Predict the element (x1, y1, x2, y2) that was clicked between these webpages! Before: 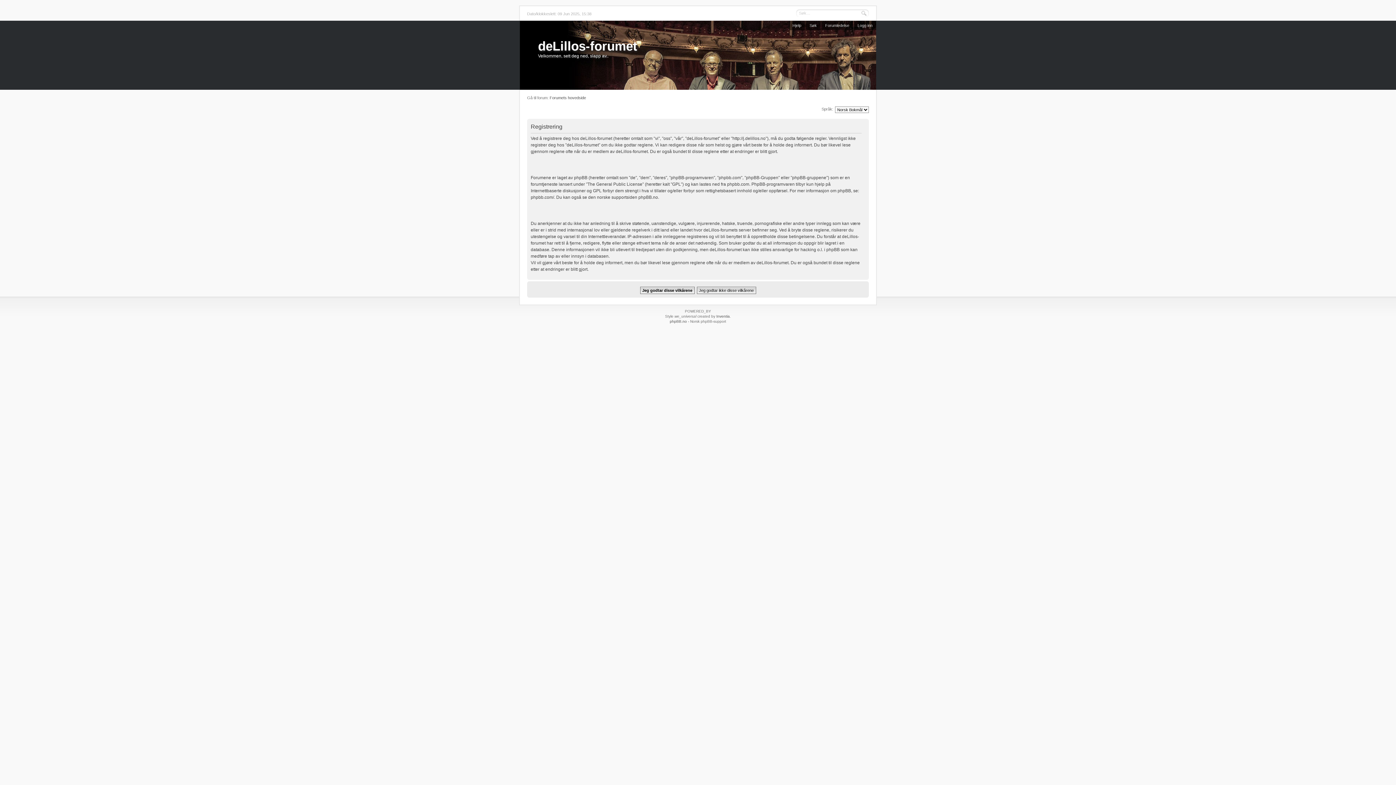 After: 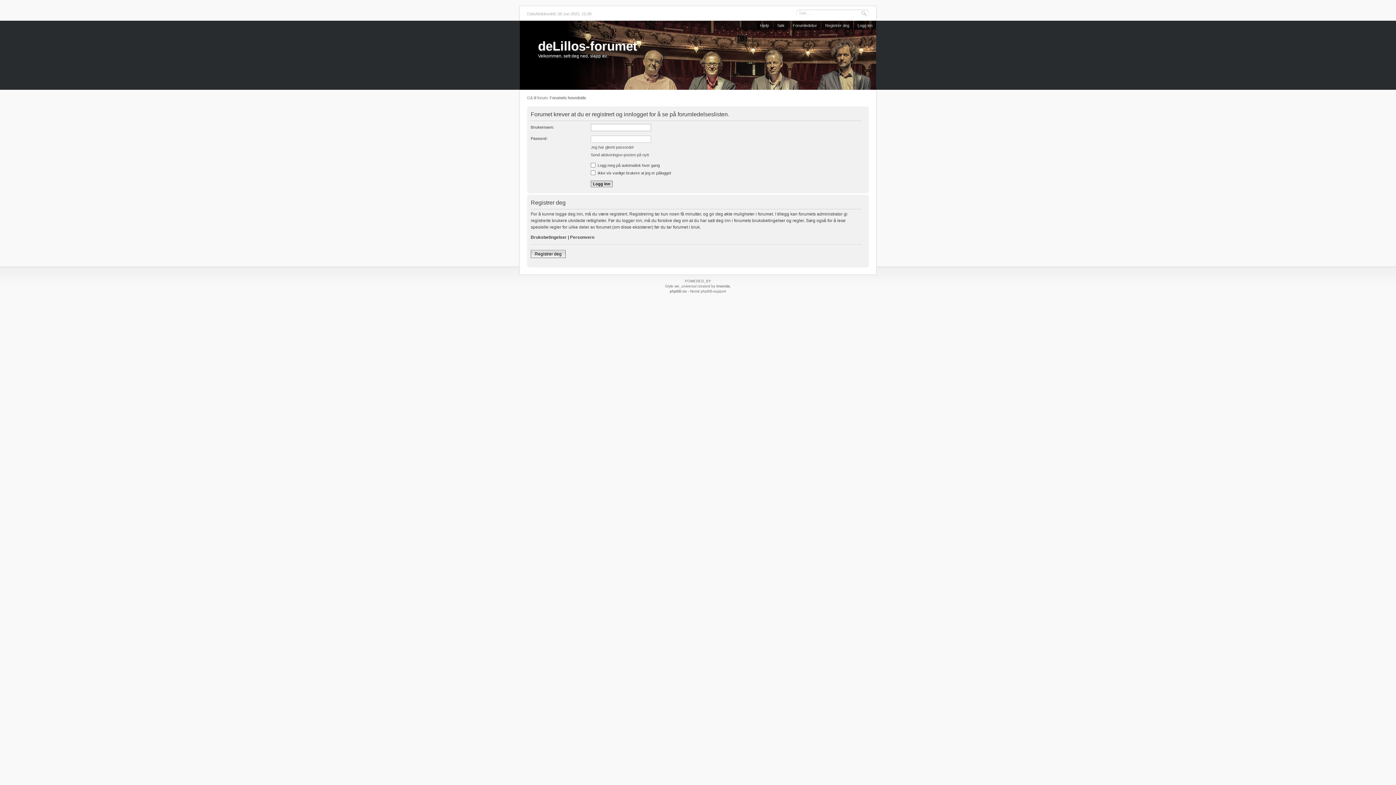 Action: label: Forumledelse bbox: (821, 20, 853, 30)